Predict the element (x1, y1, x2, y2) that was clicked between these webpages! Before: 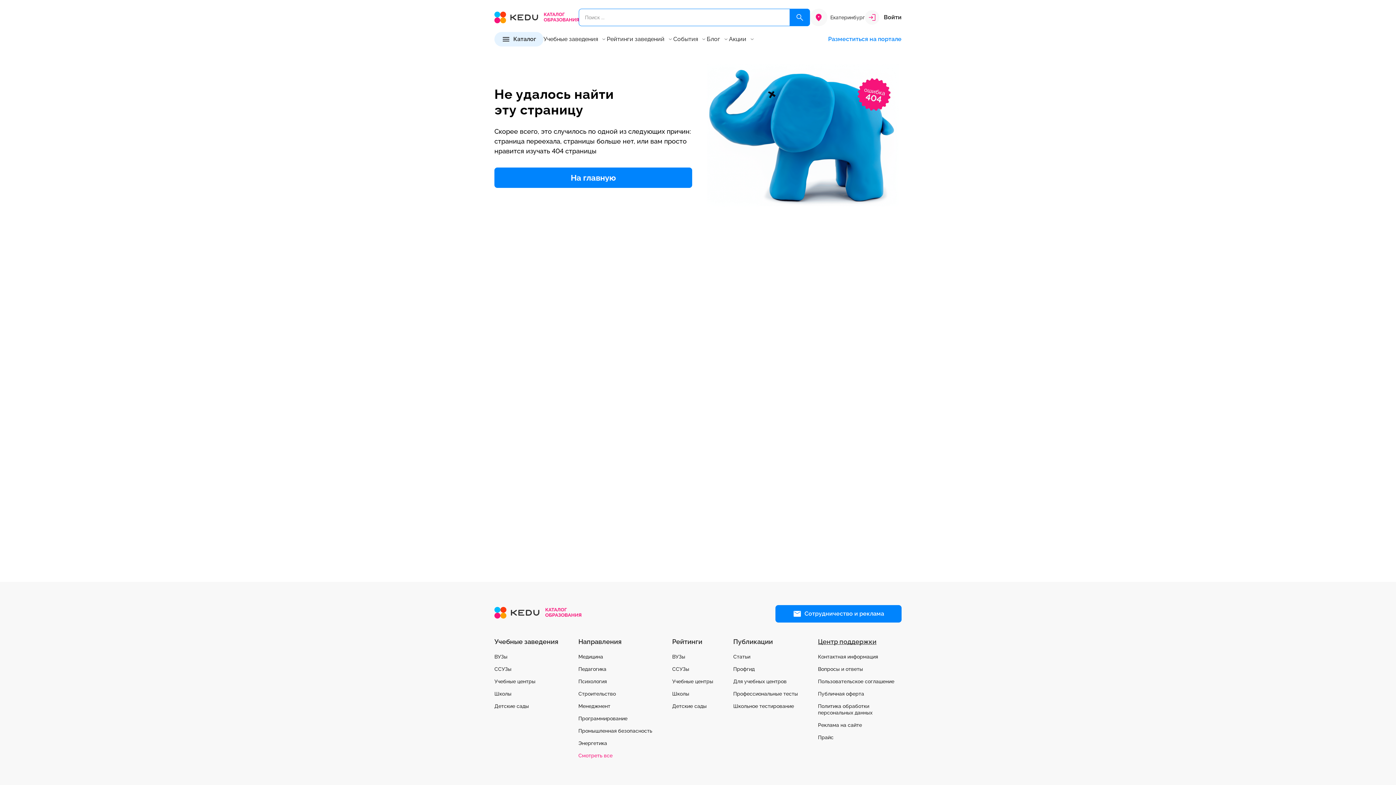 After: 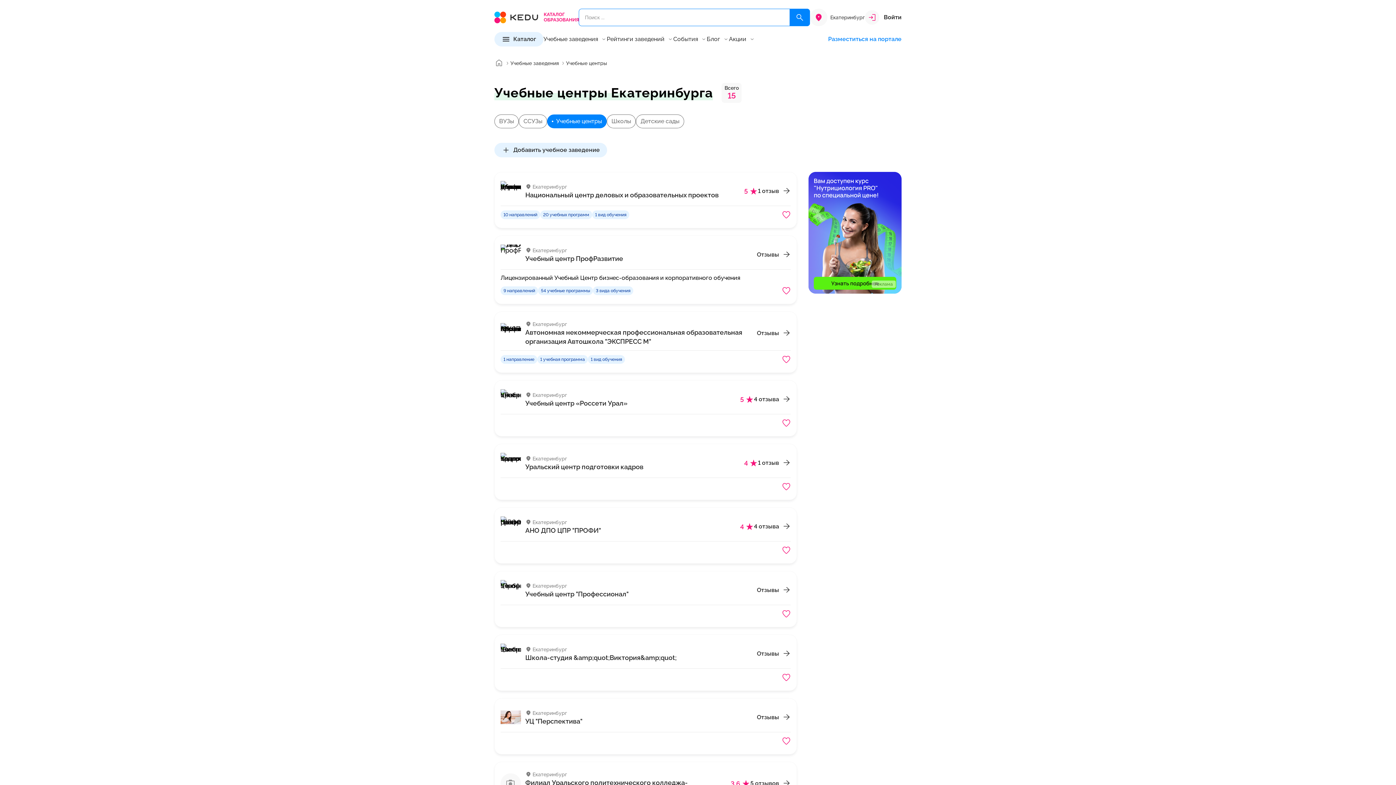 Action: bbox: (494, 678, 535, 684) label: Учебные центры